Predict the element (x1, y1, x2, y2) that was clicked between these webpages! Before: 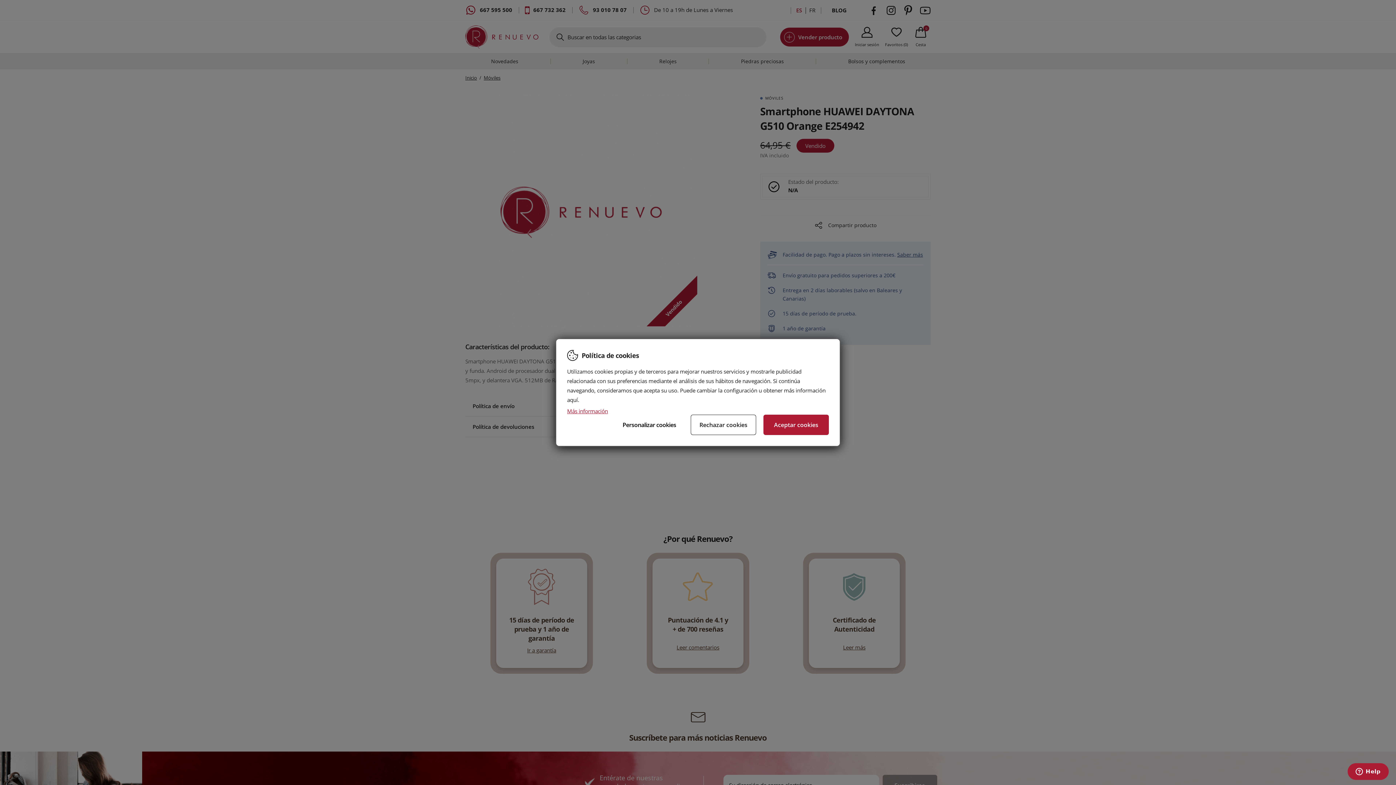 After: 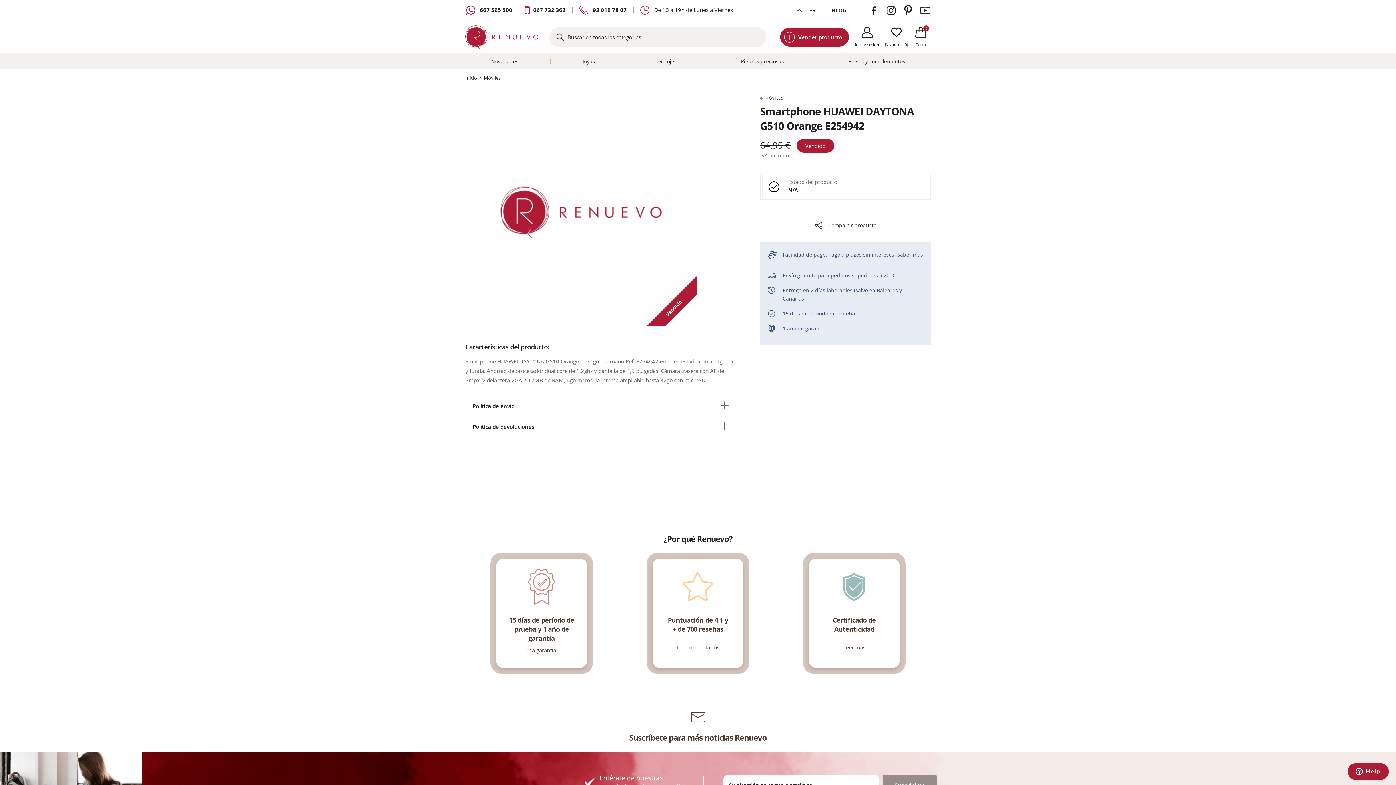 Action: bbox: (763, 414, 829, 435) label: Aceptar cookies